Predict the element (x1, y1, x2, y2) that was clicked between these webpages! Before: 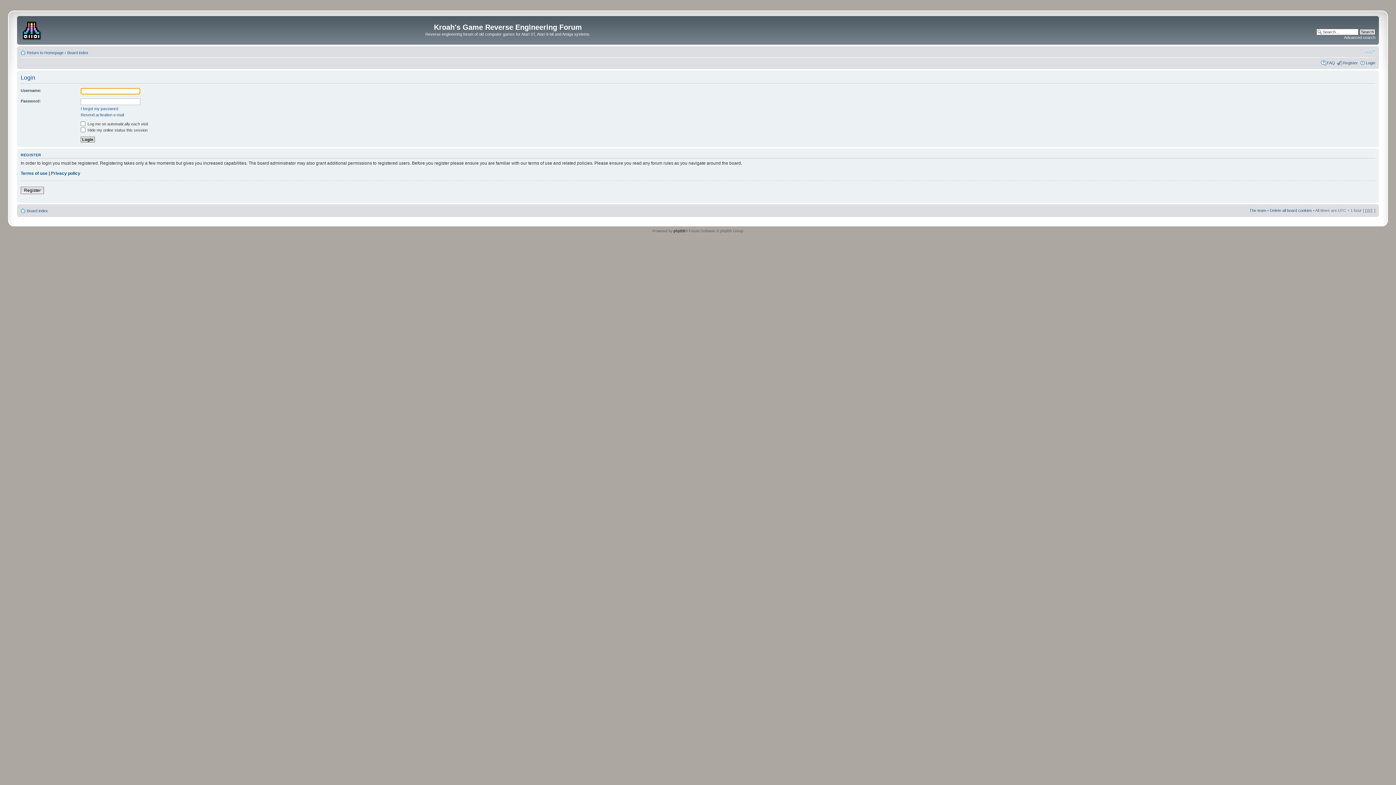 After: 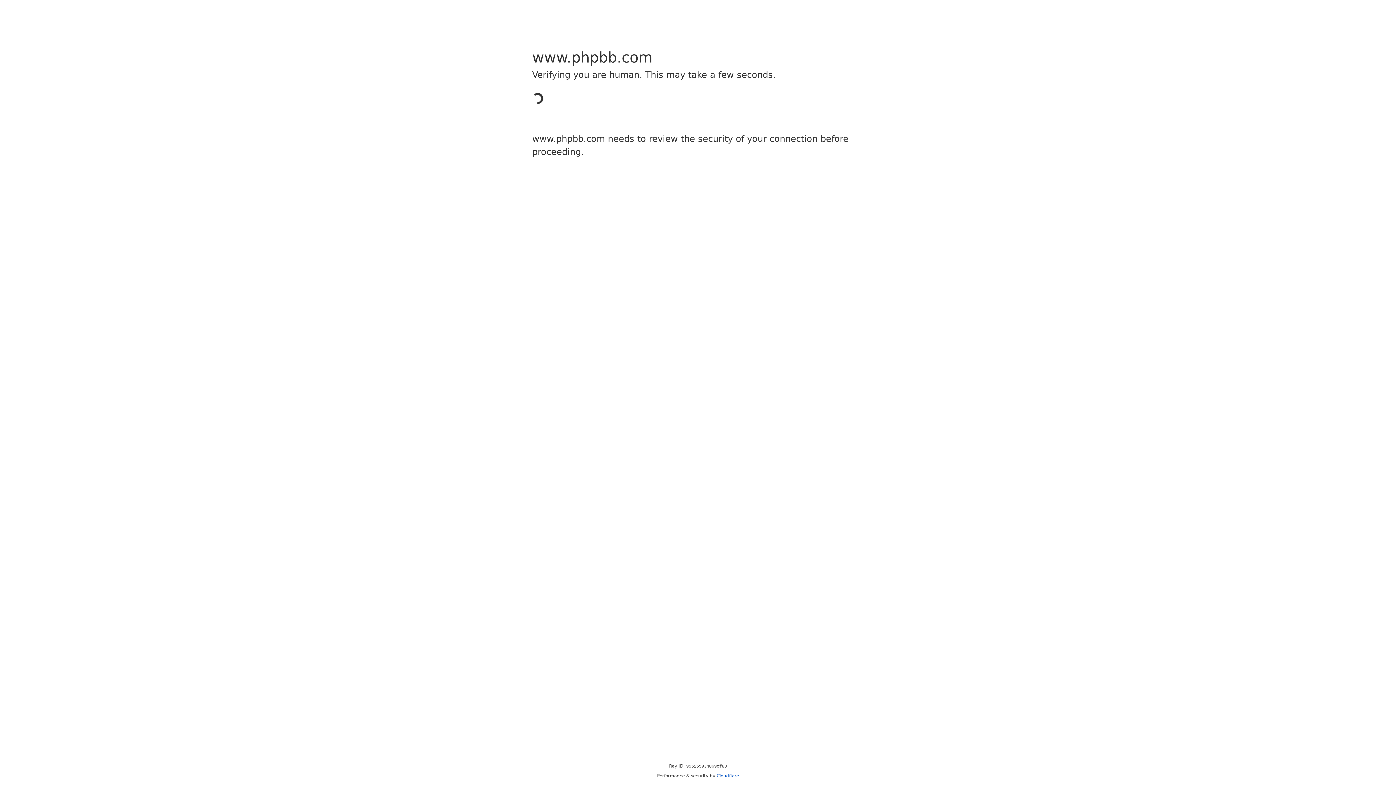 Action: label: phpBB bbox: (673, 229, 685, 233)